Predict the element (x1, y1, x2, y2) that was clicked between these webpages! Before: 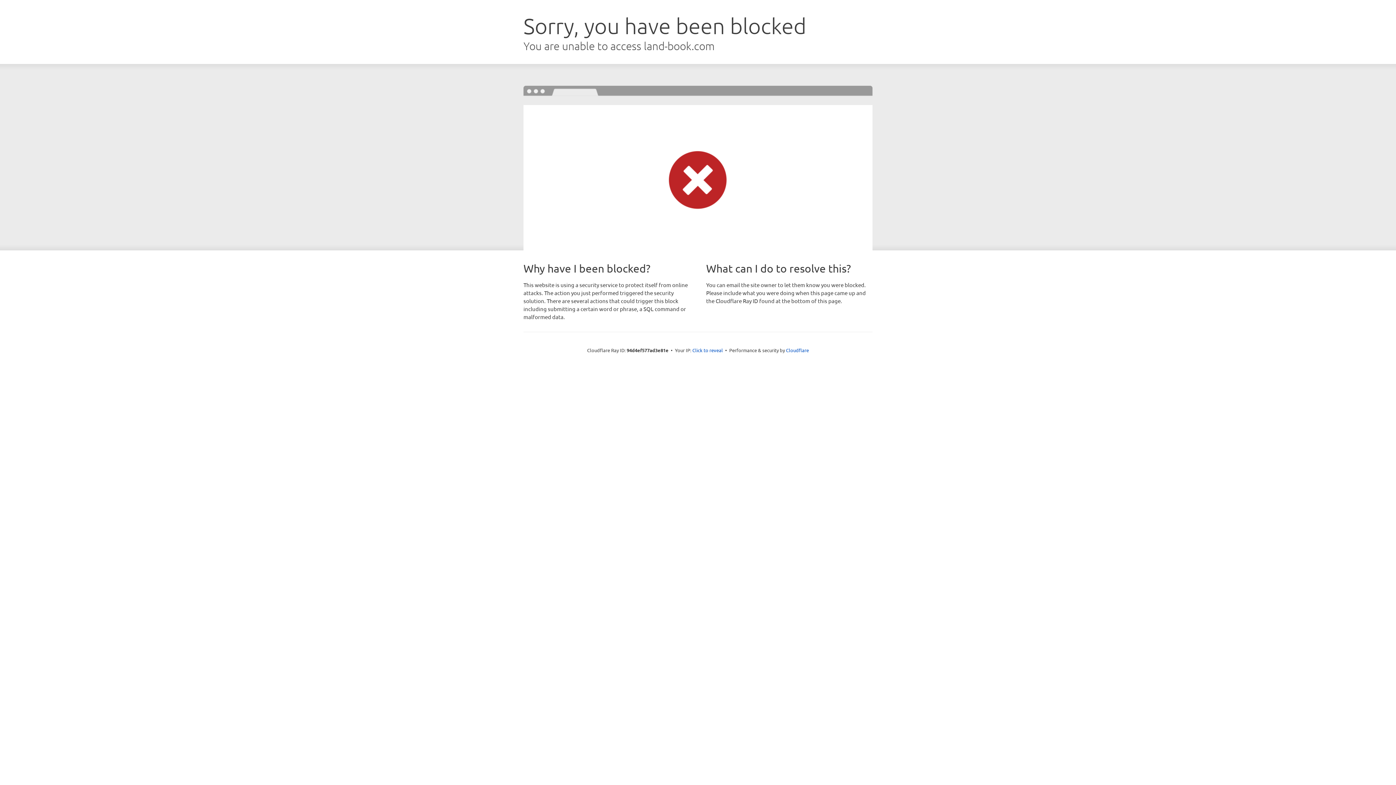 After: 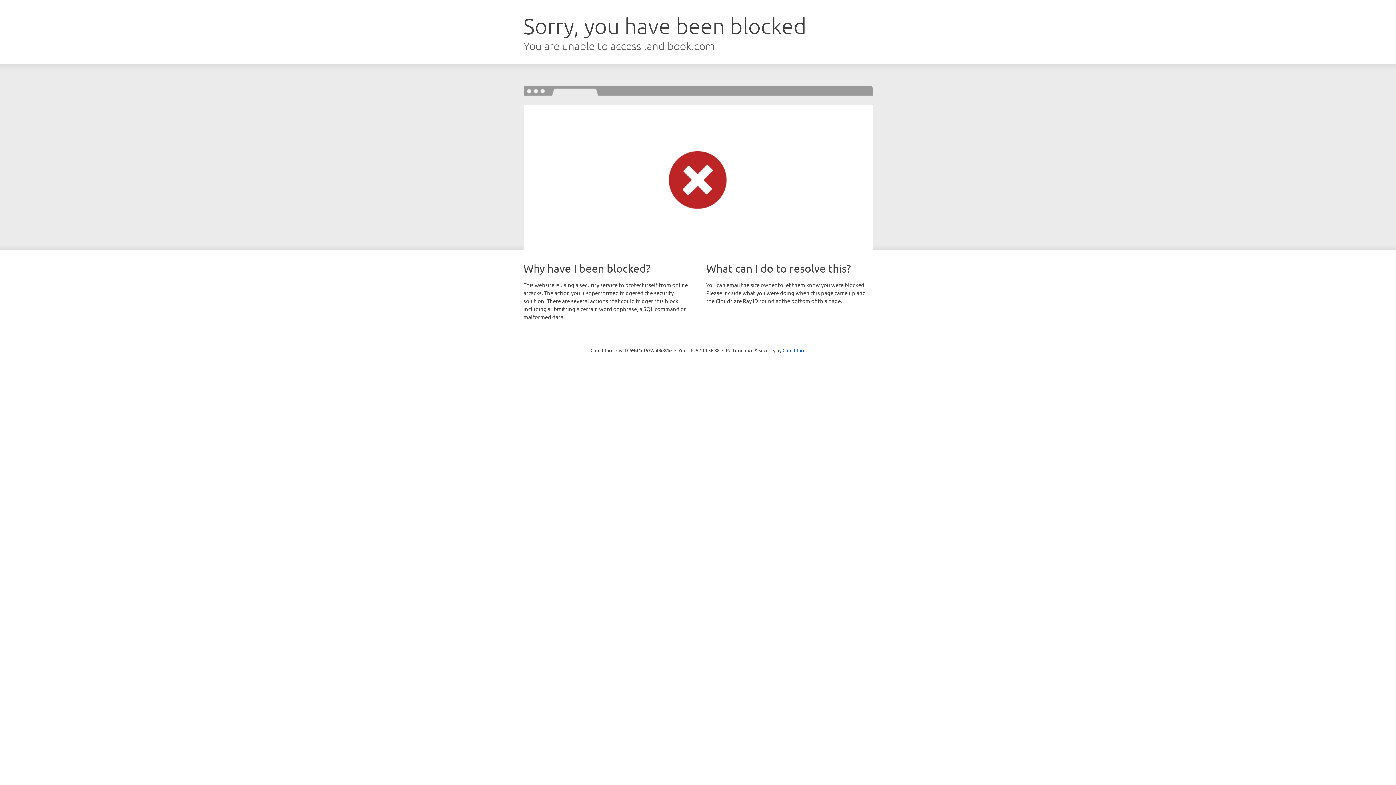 Action: bbox: (692, 346, 723, 353) label: Click to reveal